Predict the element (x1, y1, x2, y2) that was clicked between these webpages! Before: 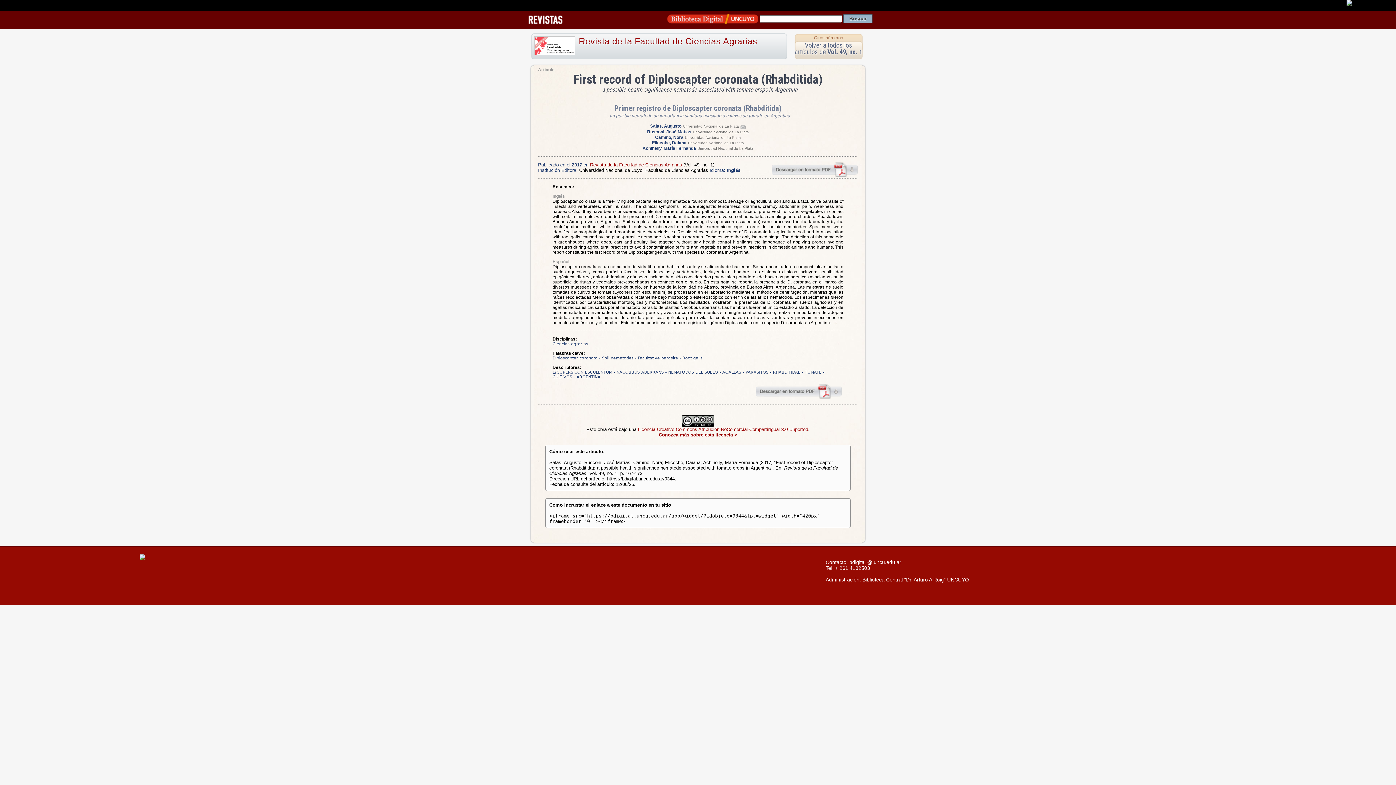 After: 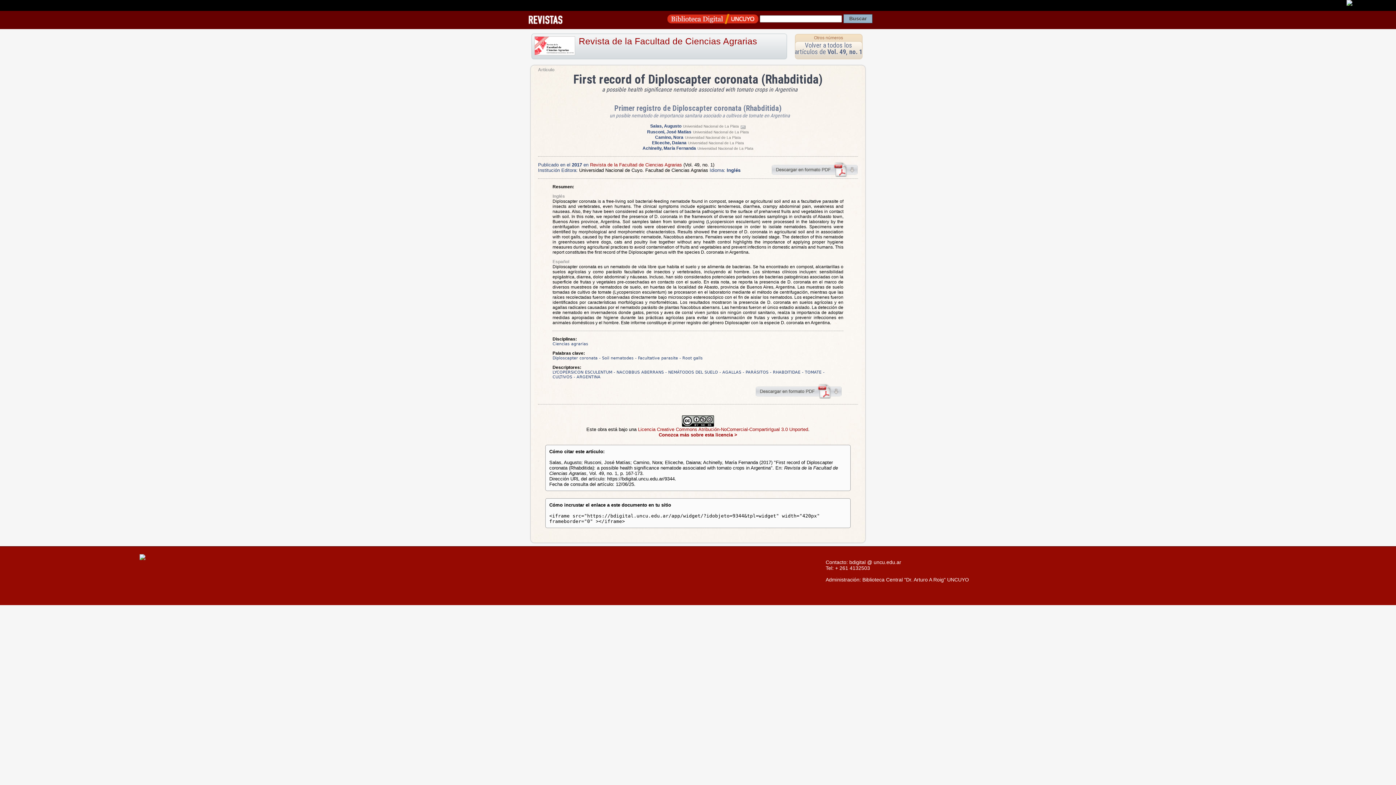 Action: bbox: (523, 16, 568, 22)